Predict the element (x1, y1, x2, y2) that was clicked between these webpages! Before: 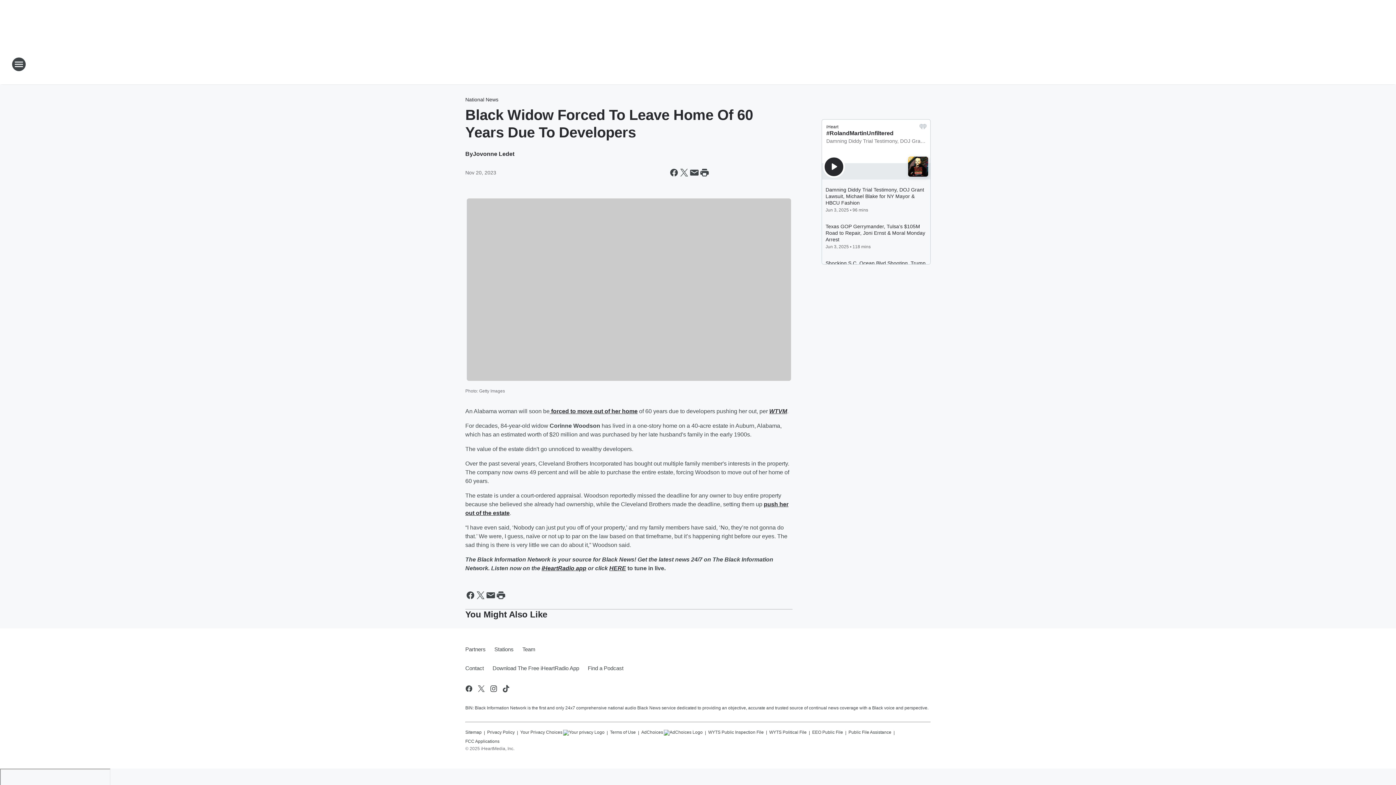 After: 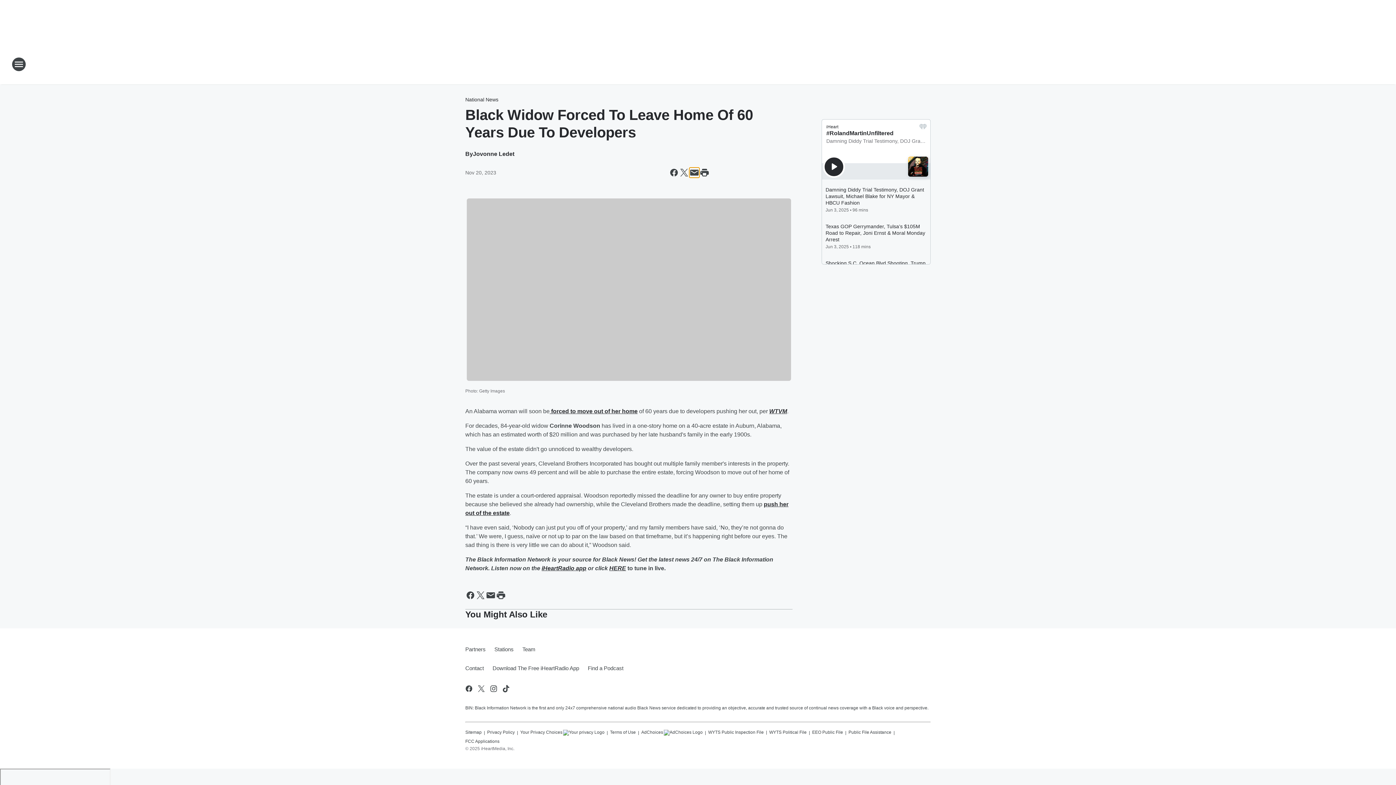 Action: label: Share this page in Email bbox: (689, 167, 699, 177)